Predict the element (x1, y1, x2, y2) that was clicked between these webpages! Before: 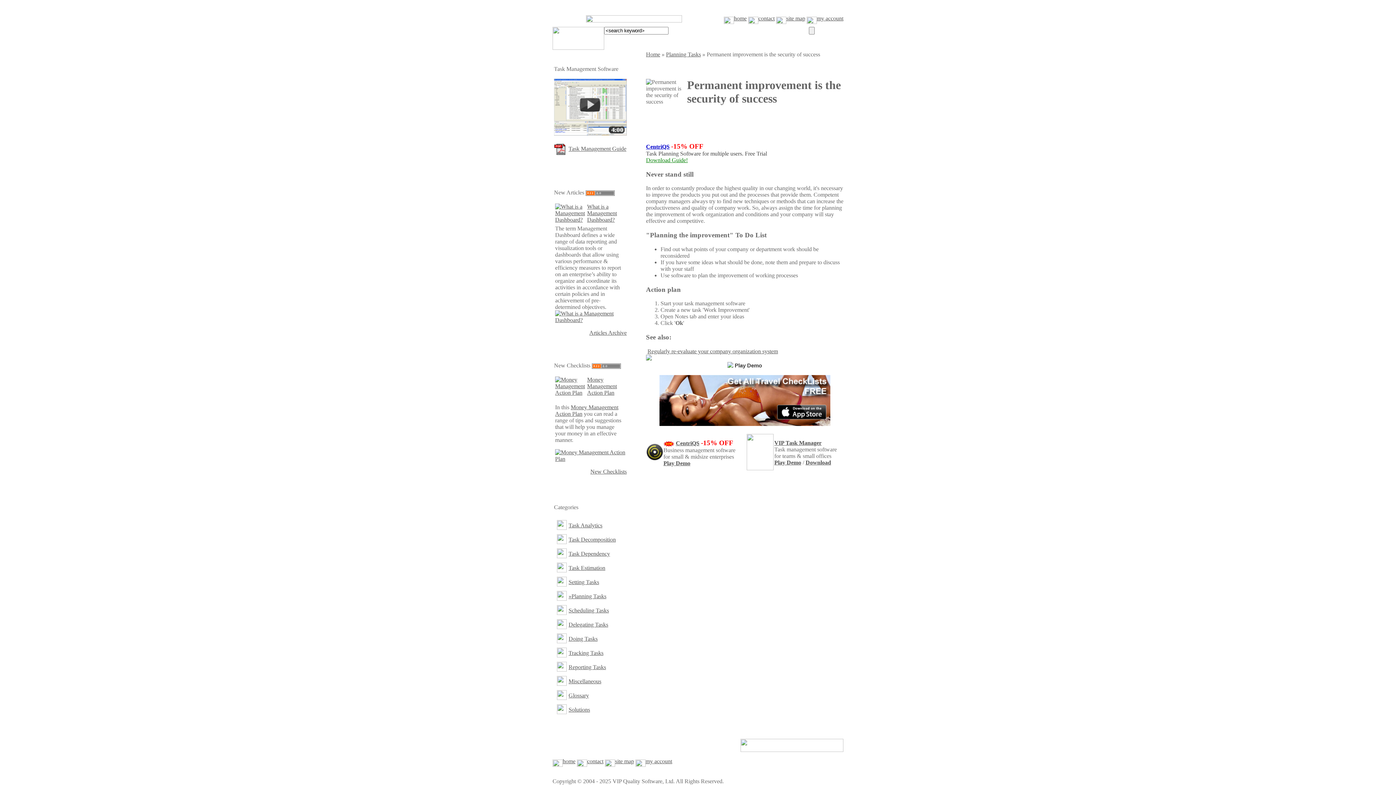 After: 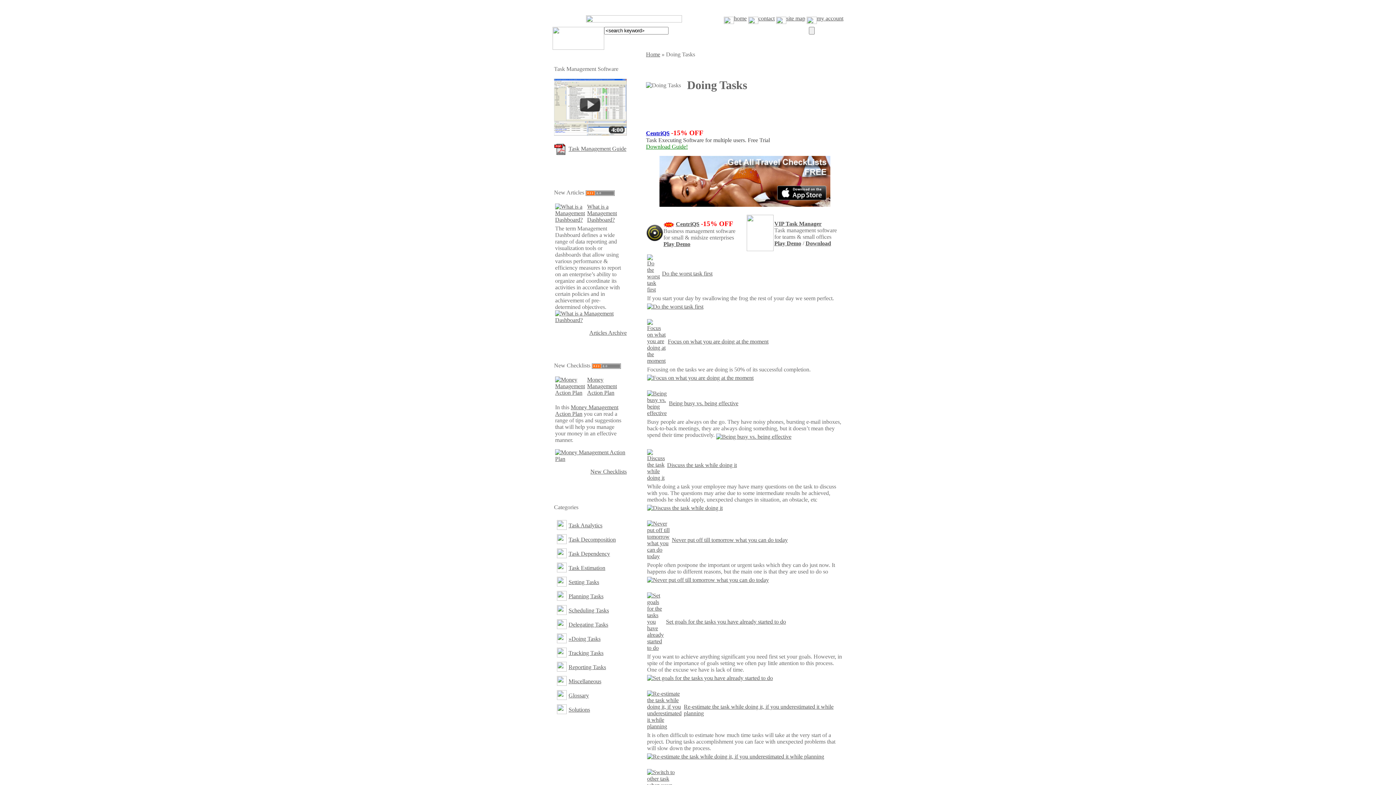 Action: bbox: (557, 638, 566, 644)